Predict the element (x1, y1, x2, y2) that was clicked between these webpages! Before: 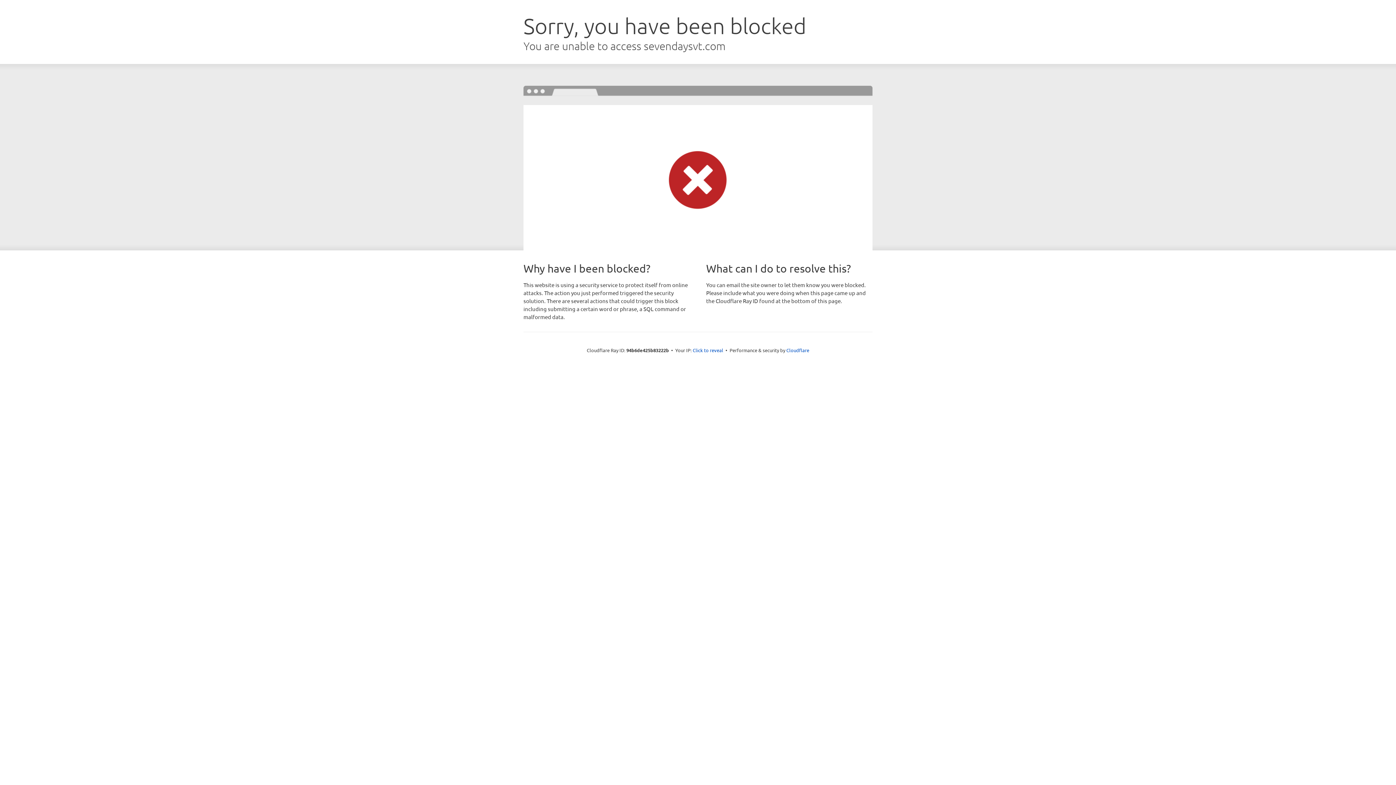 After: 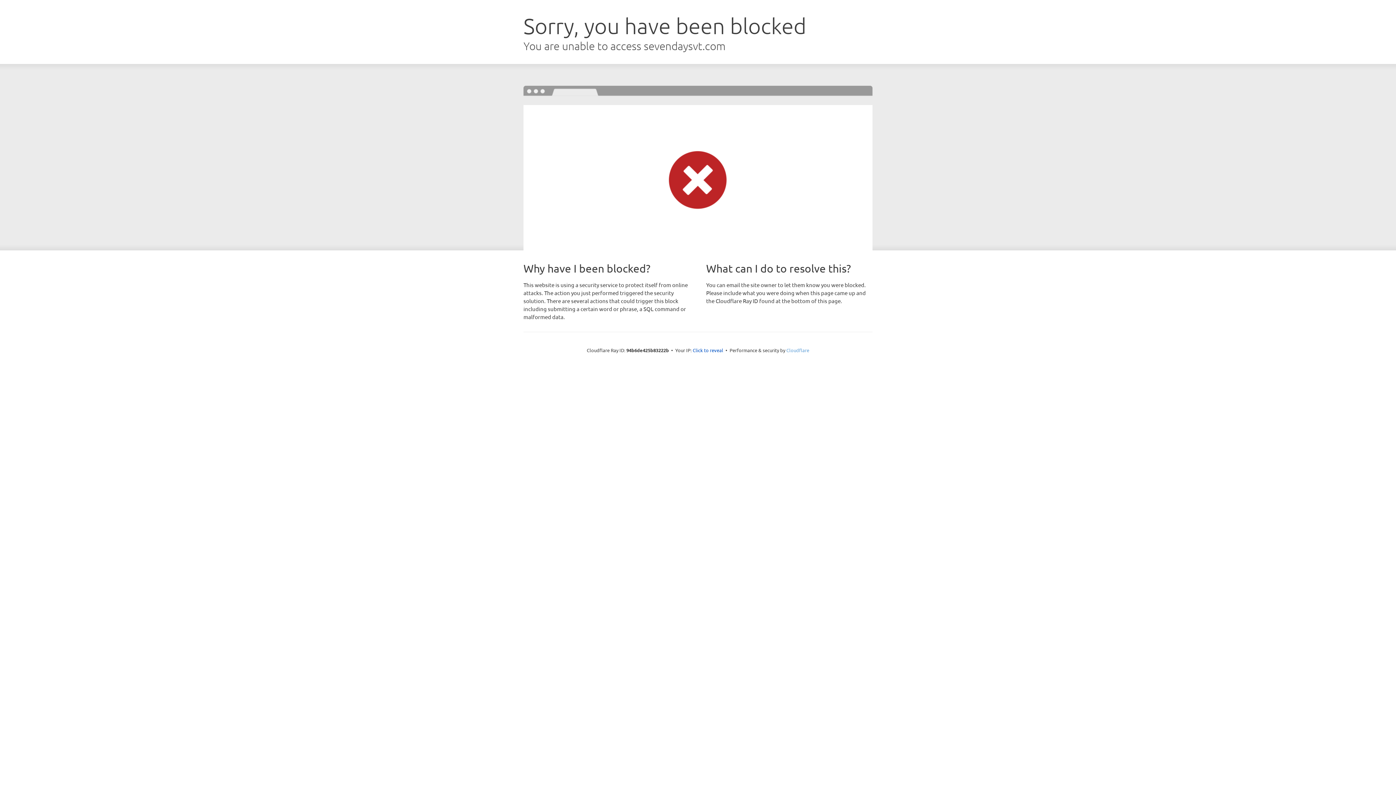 Action: bbox: (786, 347, 809, 353) label: Cloudflare